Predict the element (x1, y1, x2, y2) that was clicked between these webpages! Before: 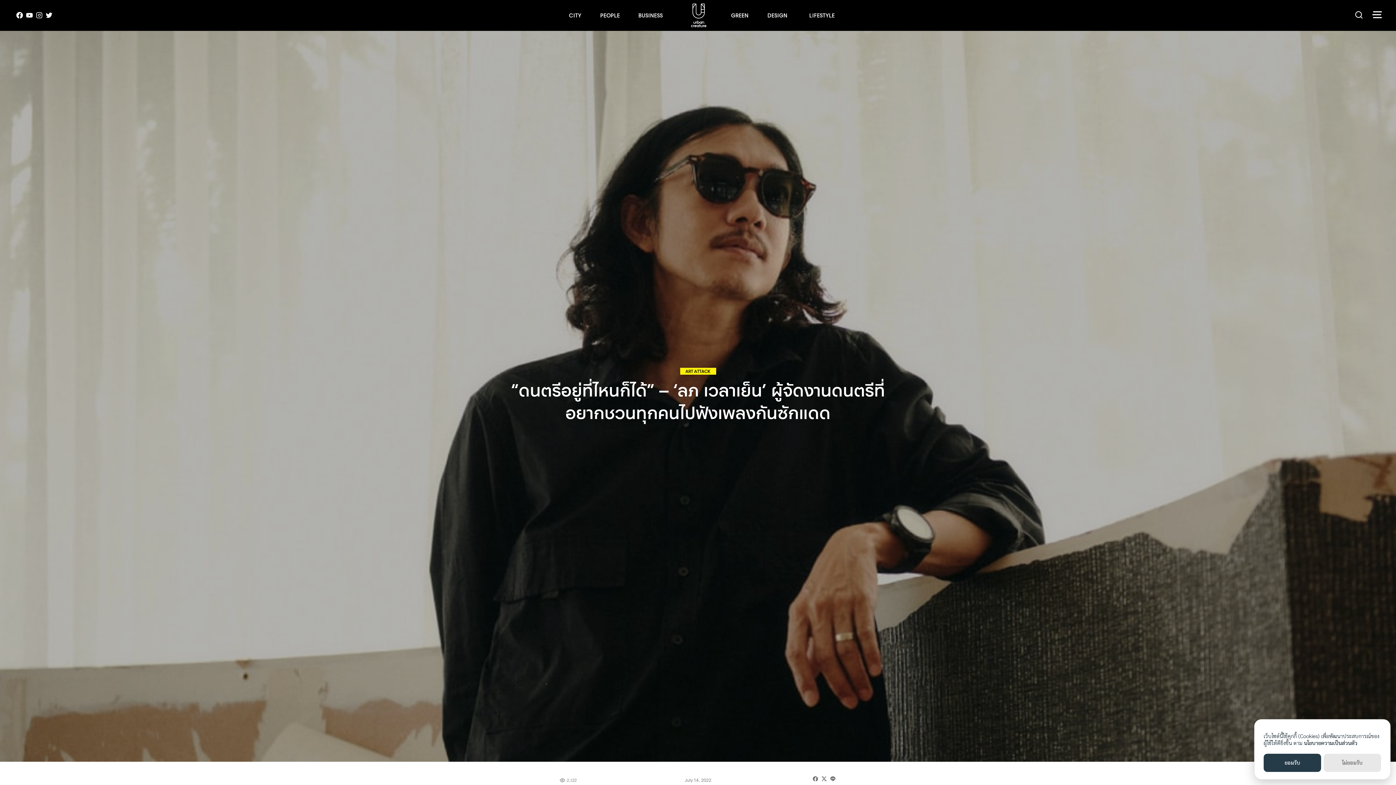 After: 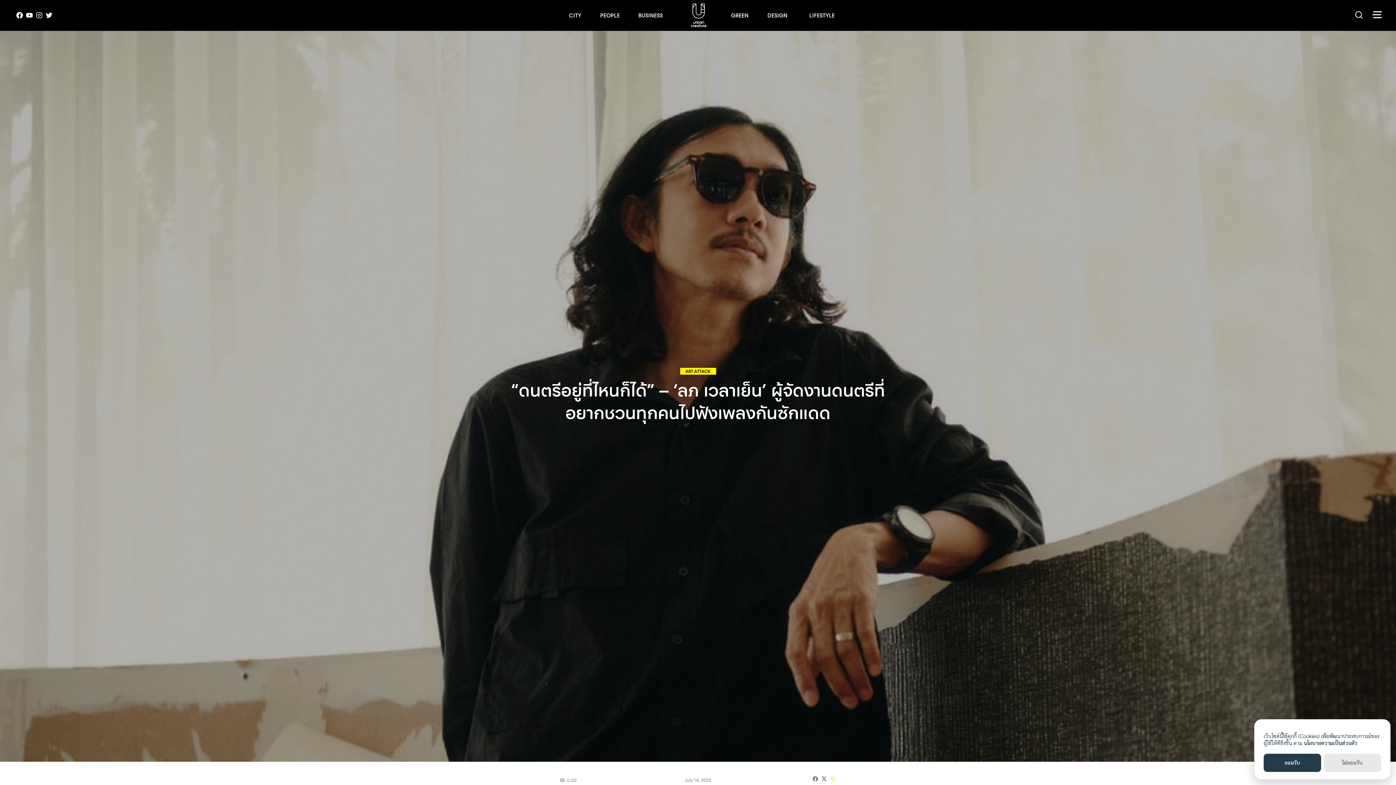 Action: bbox: (830, 776, 836, 781)